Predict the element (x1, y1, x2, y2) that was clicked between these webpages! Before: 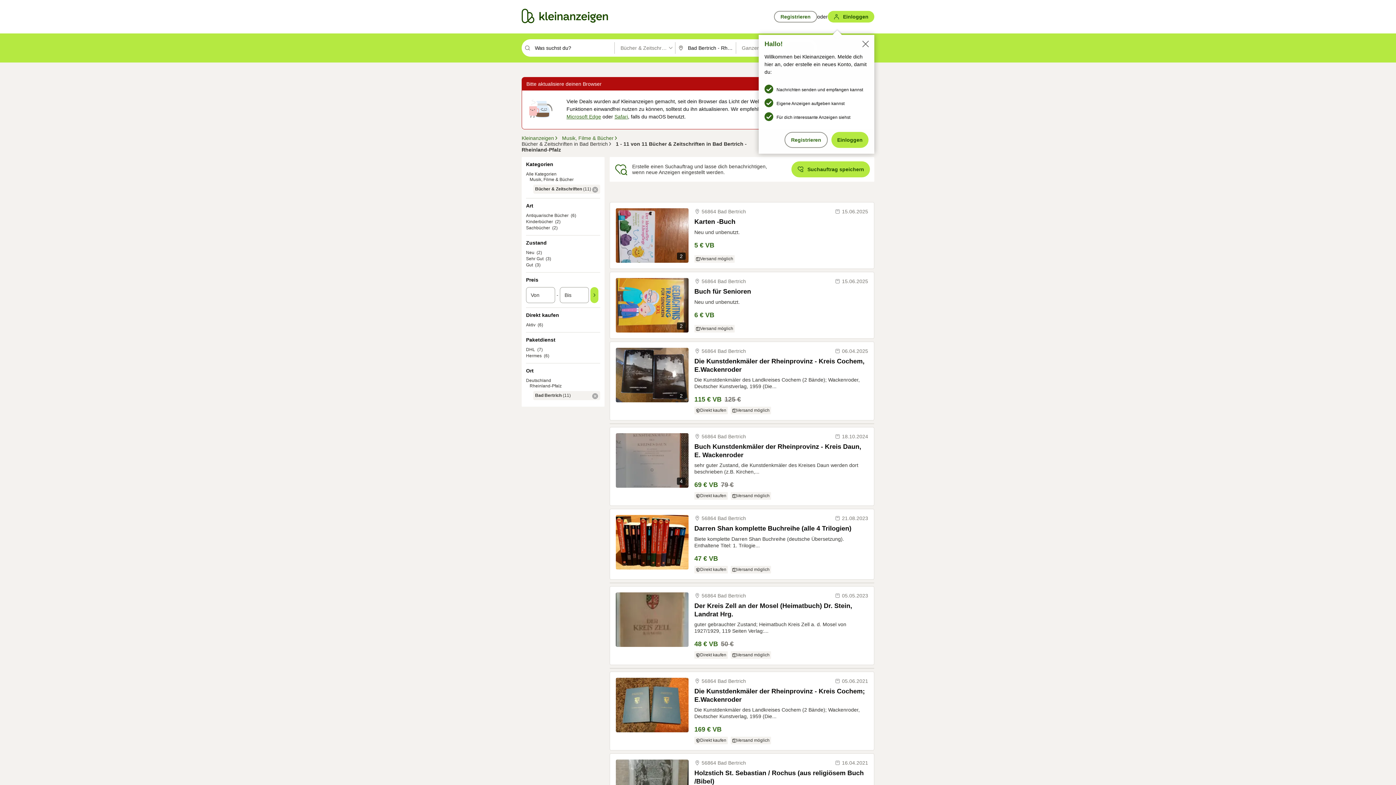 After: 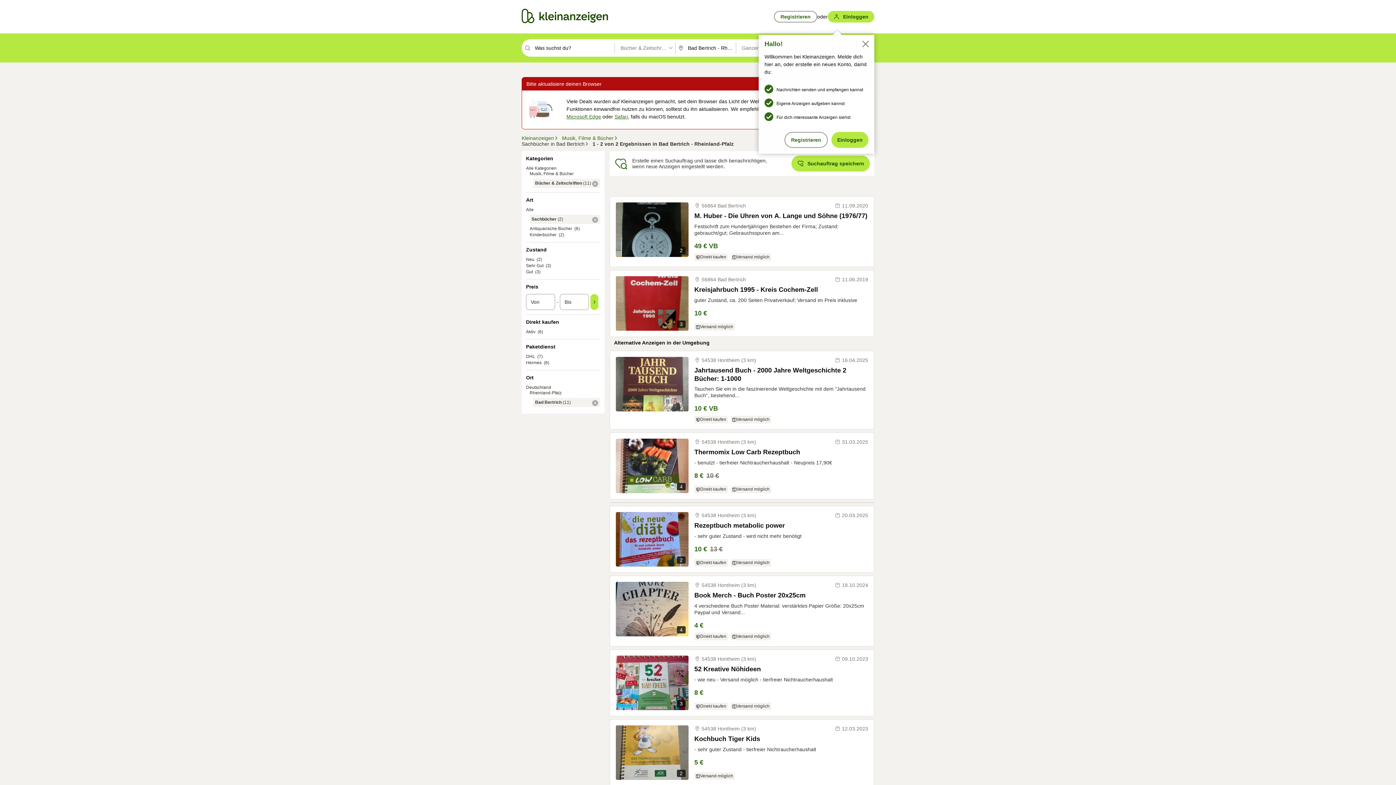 Action: bbox: (526, 225, 550, 230) label: Sachbücher